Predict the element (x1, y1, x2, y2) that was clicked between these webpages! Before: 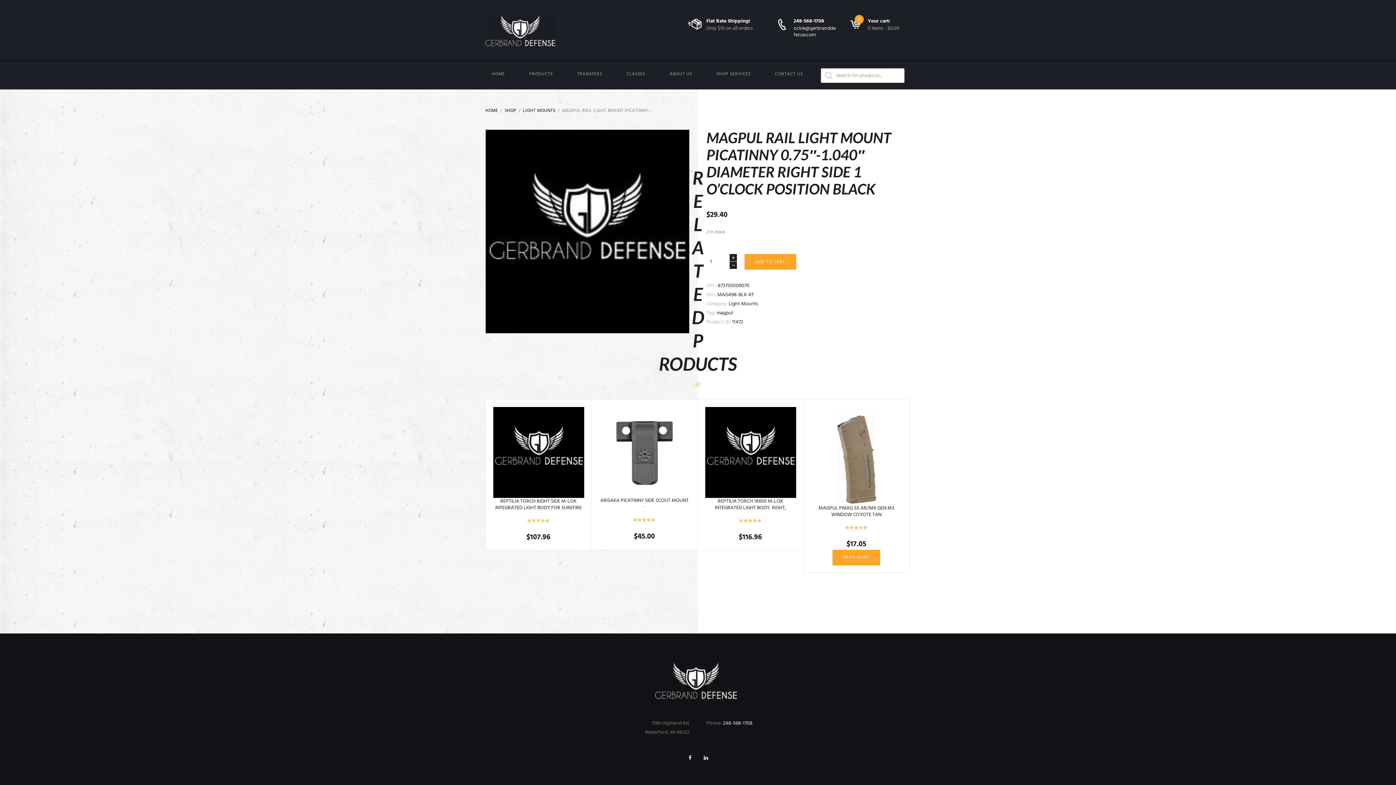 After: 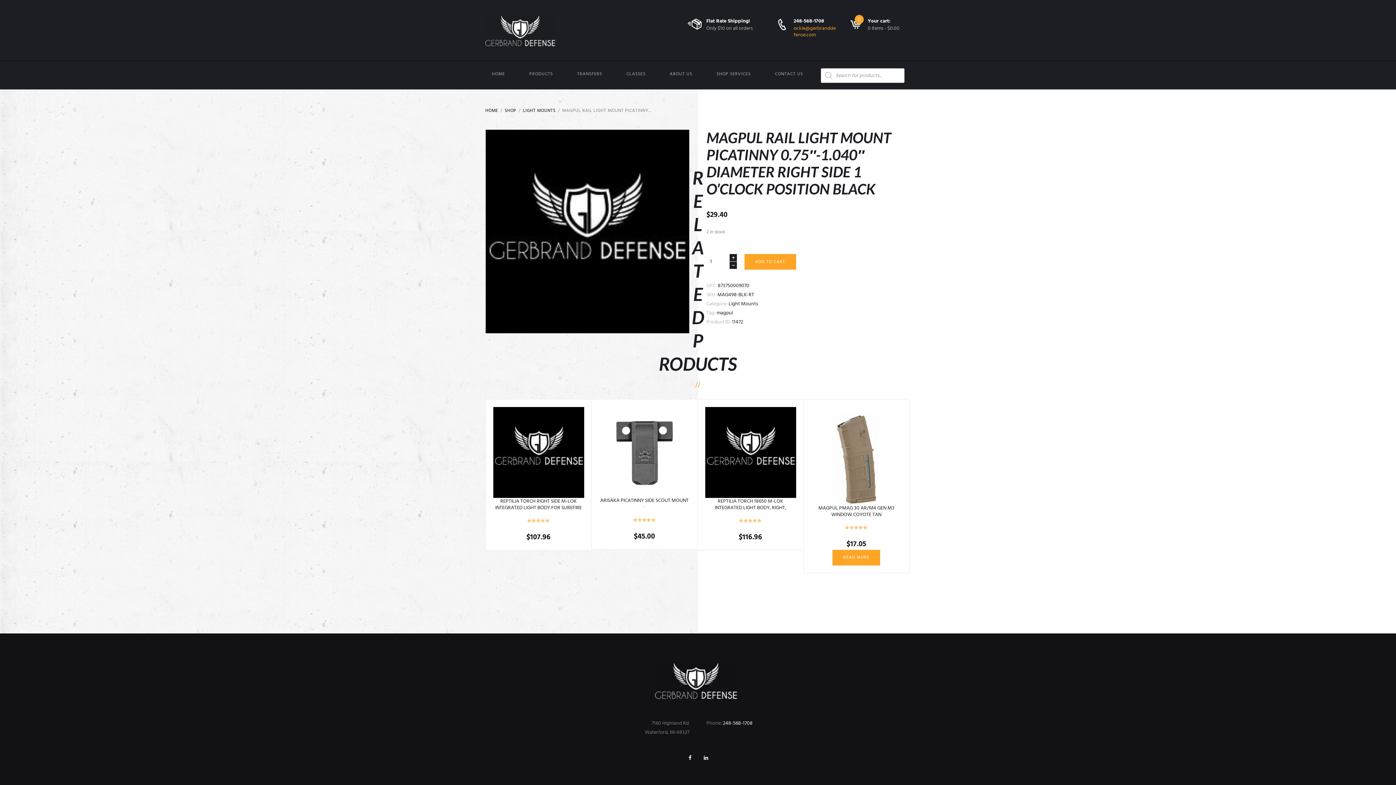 Action: bbox: (793, 24, 836, 39) label: ockie@gerbranddefense.com